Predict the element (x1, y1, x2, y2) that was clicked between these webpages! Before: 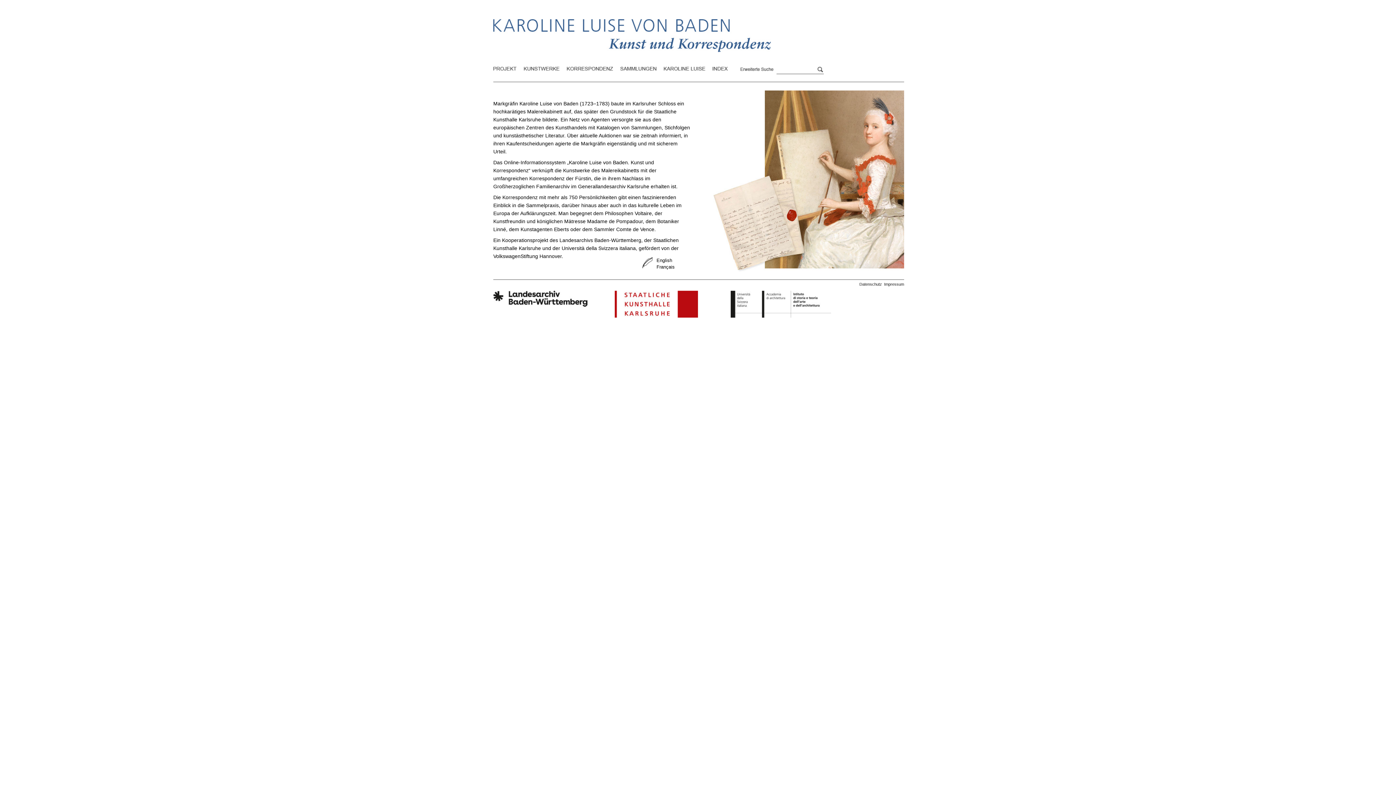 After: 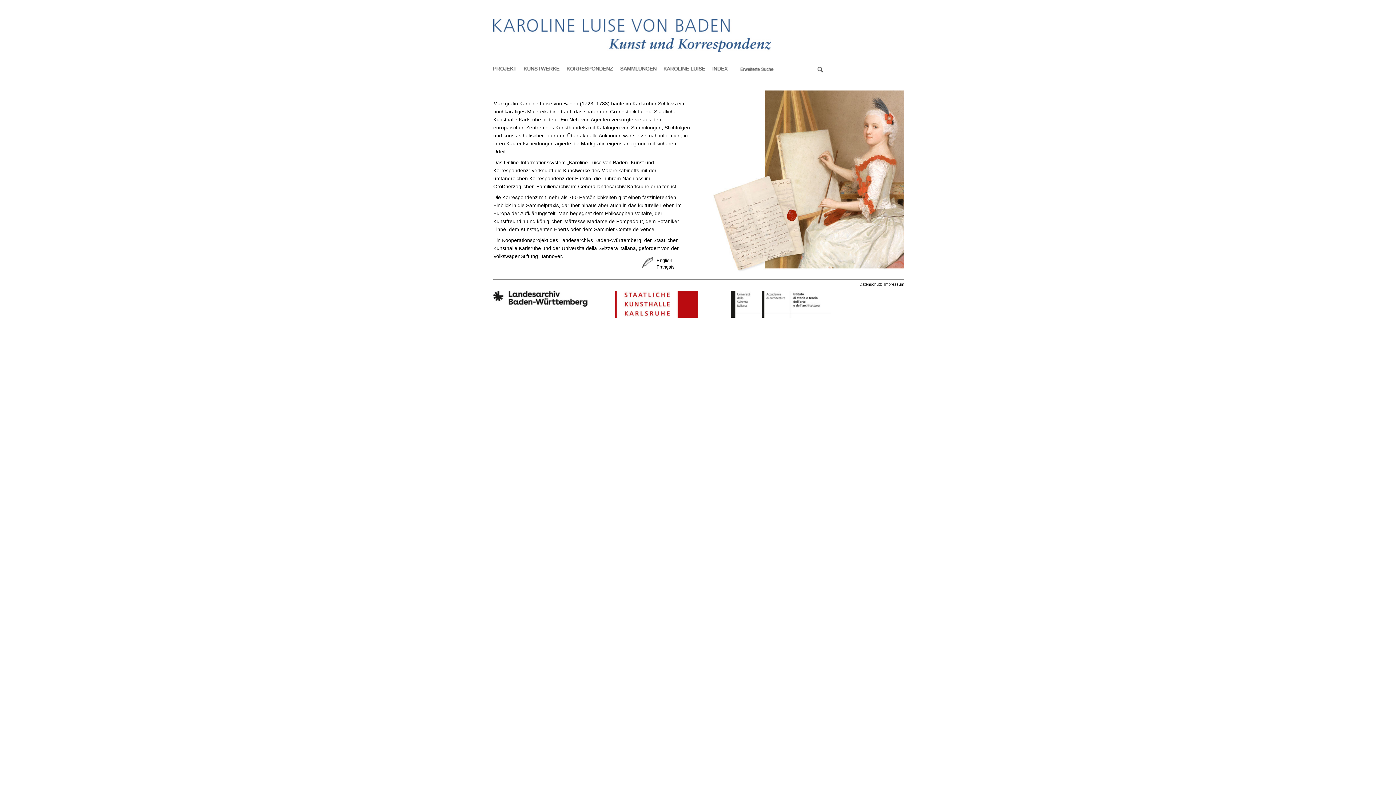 Action: bbox: (614, 313, 730, 318)